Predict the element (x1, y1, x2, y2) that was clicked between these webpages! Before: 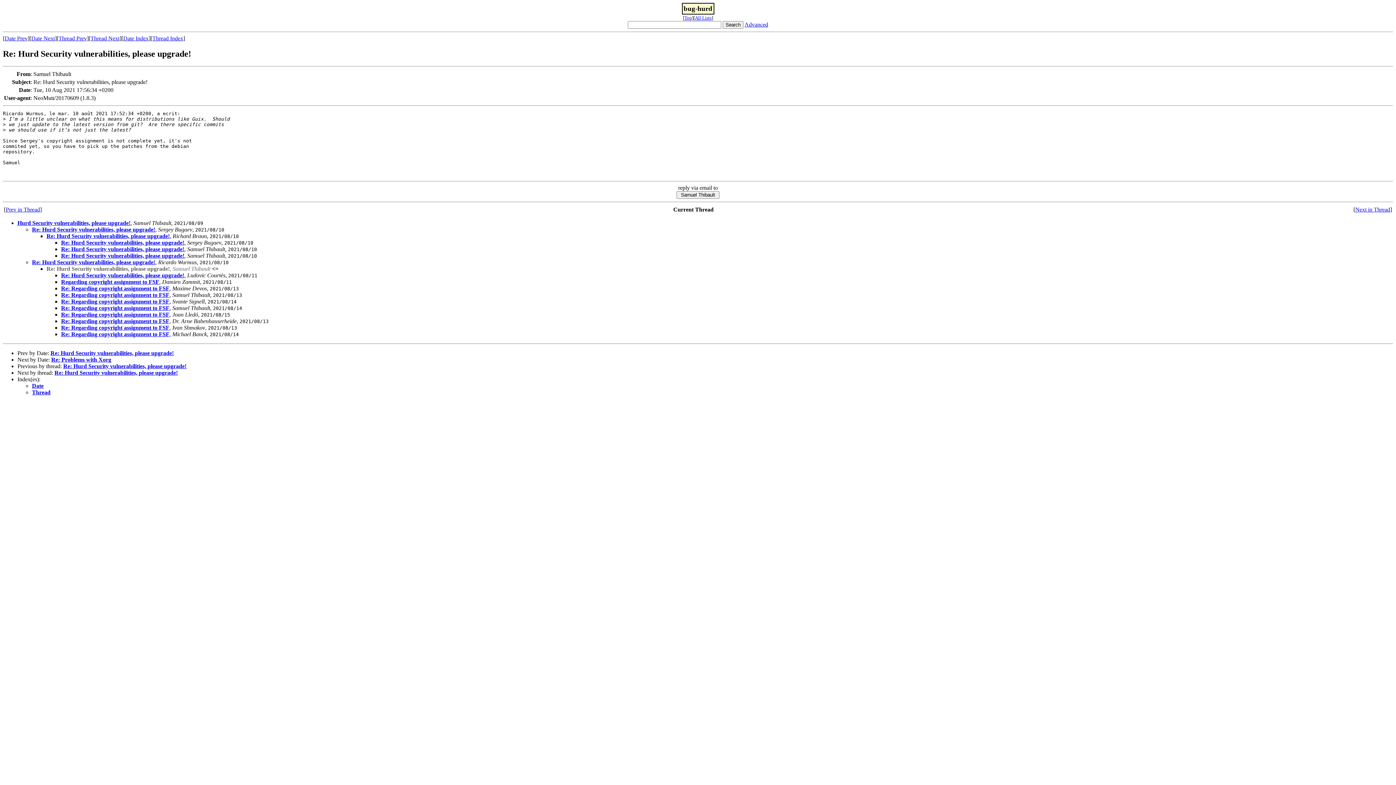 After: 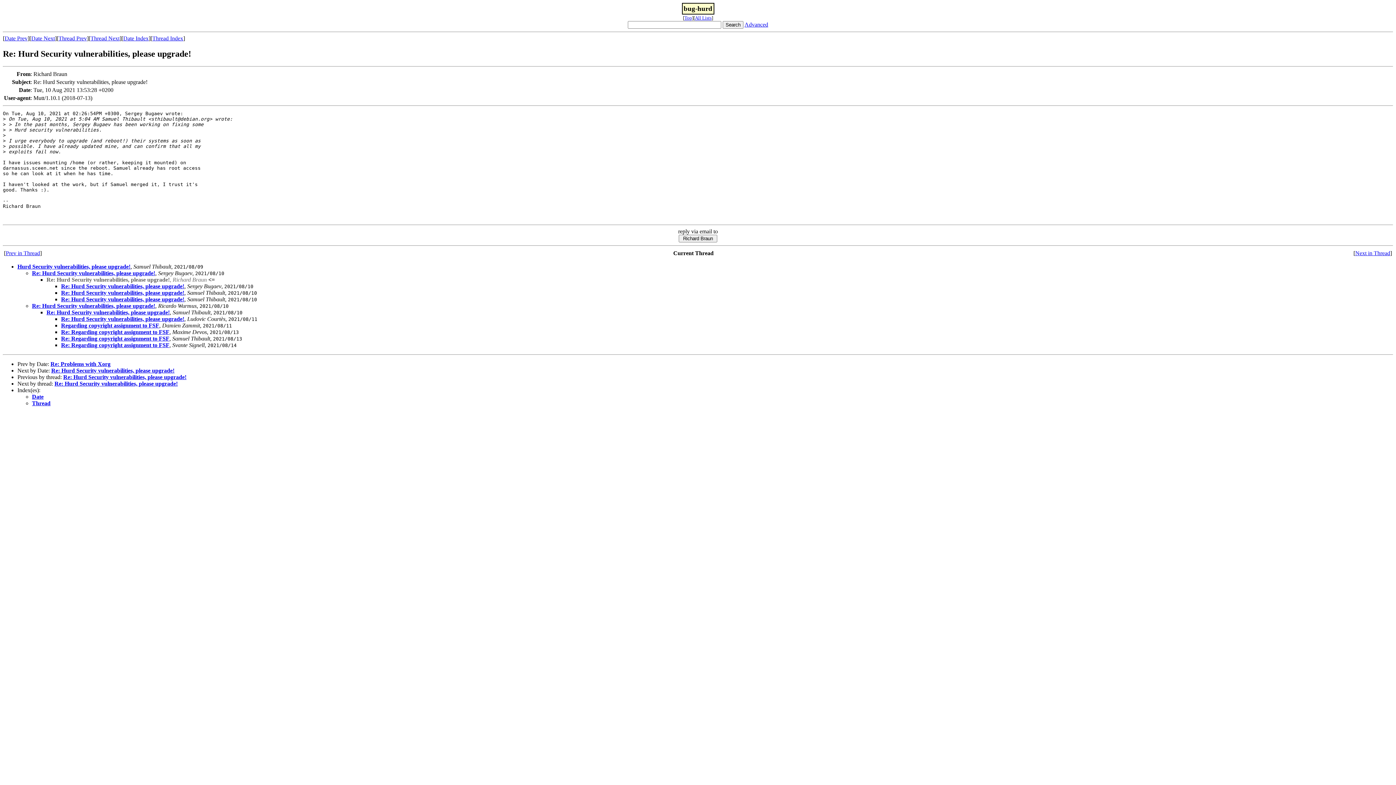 Action: label: Re: Hurd Security vulnerabilities, please upgrade! bbox: (46, 233, 169, 239)